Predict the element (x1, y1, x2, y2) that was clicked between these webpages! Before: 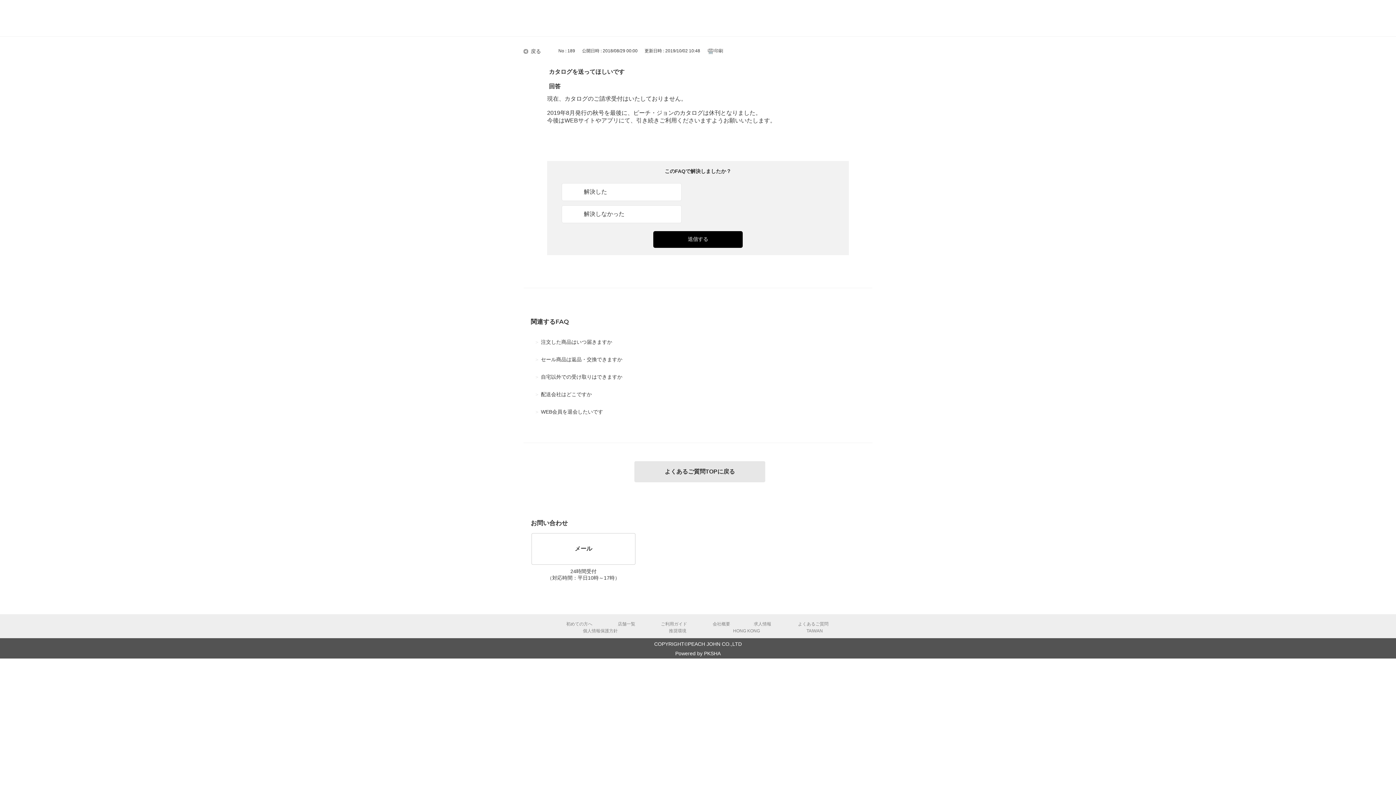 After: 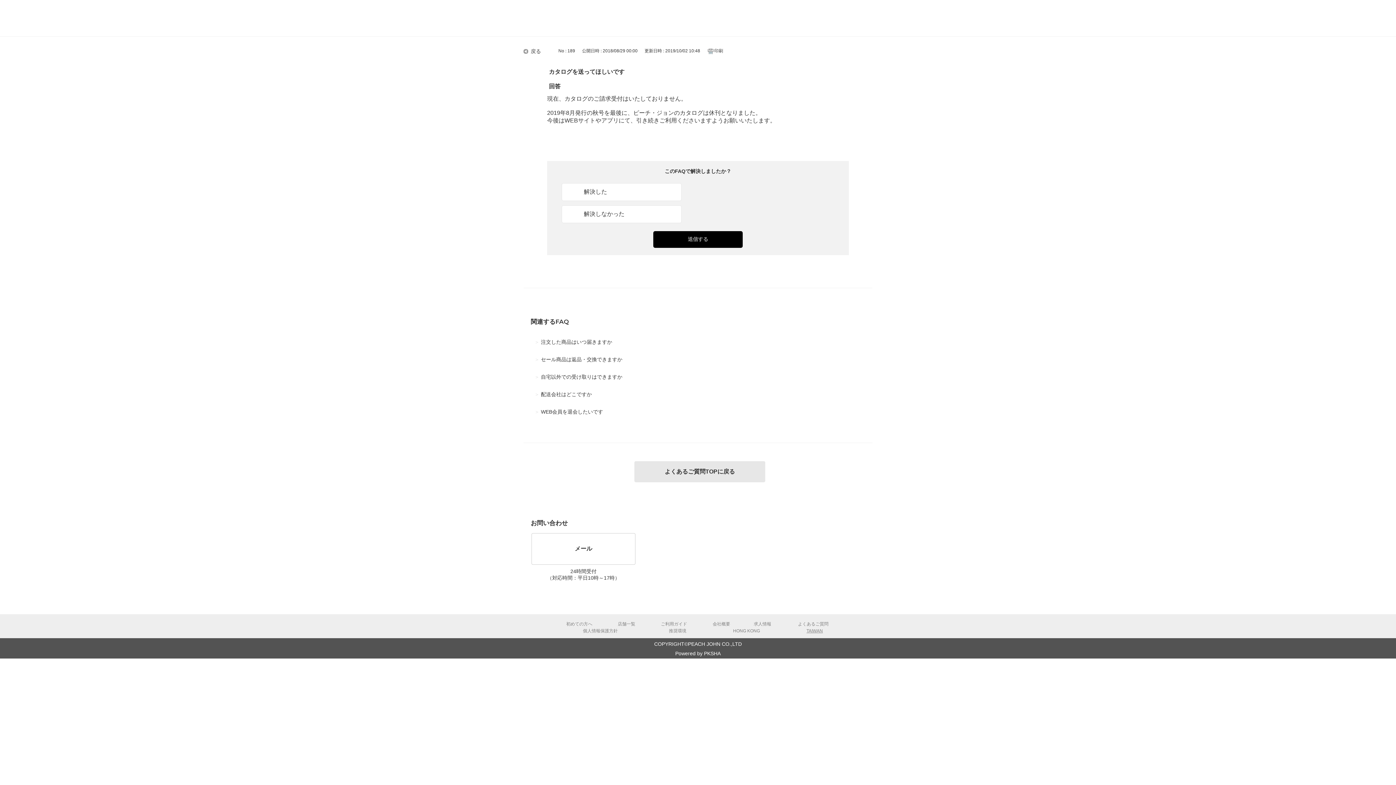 Action: label: TAIWAN bbox: (791, 629, 838, 633)